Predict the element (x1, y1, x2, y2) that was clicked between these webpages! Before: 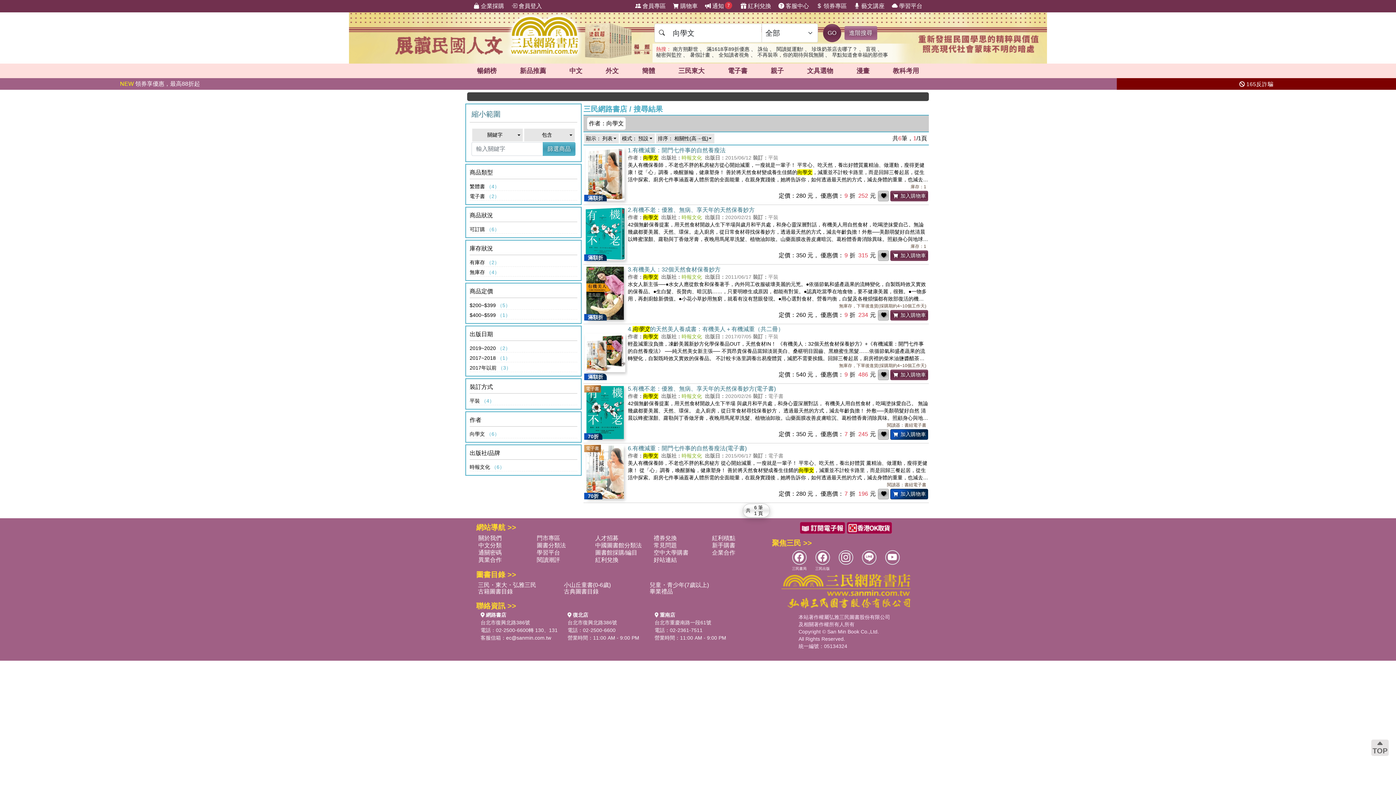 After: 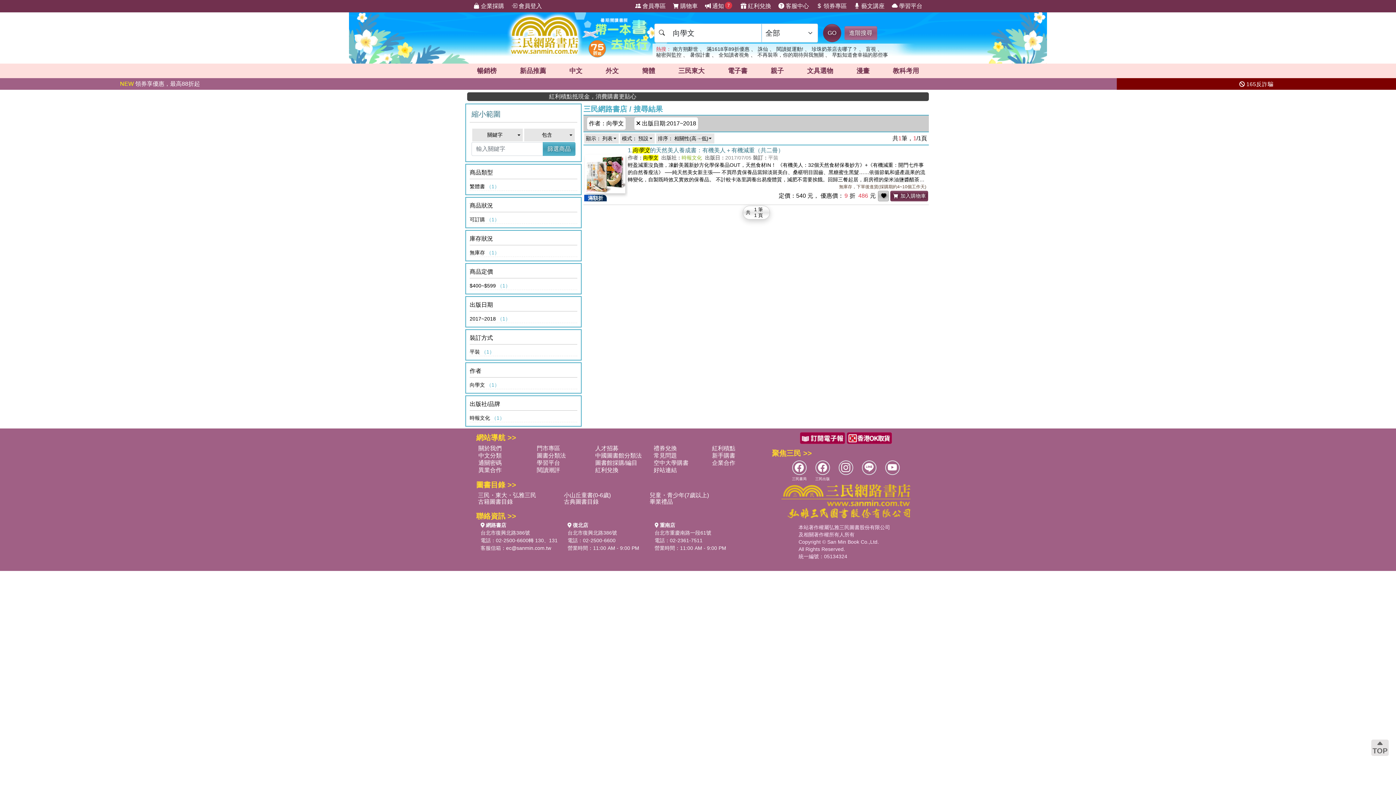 Action: bbox: (497, 355, 510, 361) label: （1）